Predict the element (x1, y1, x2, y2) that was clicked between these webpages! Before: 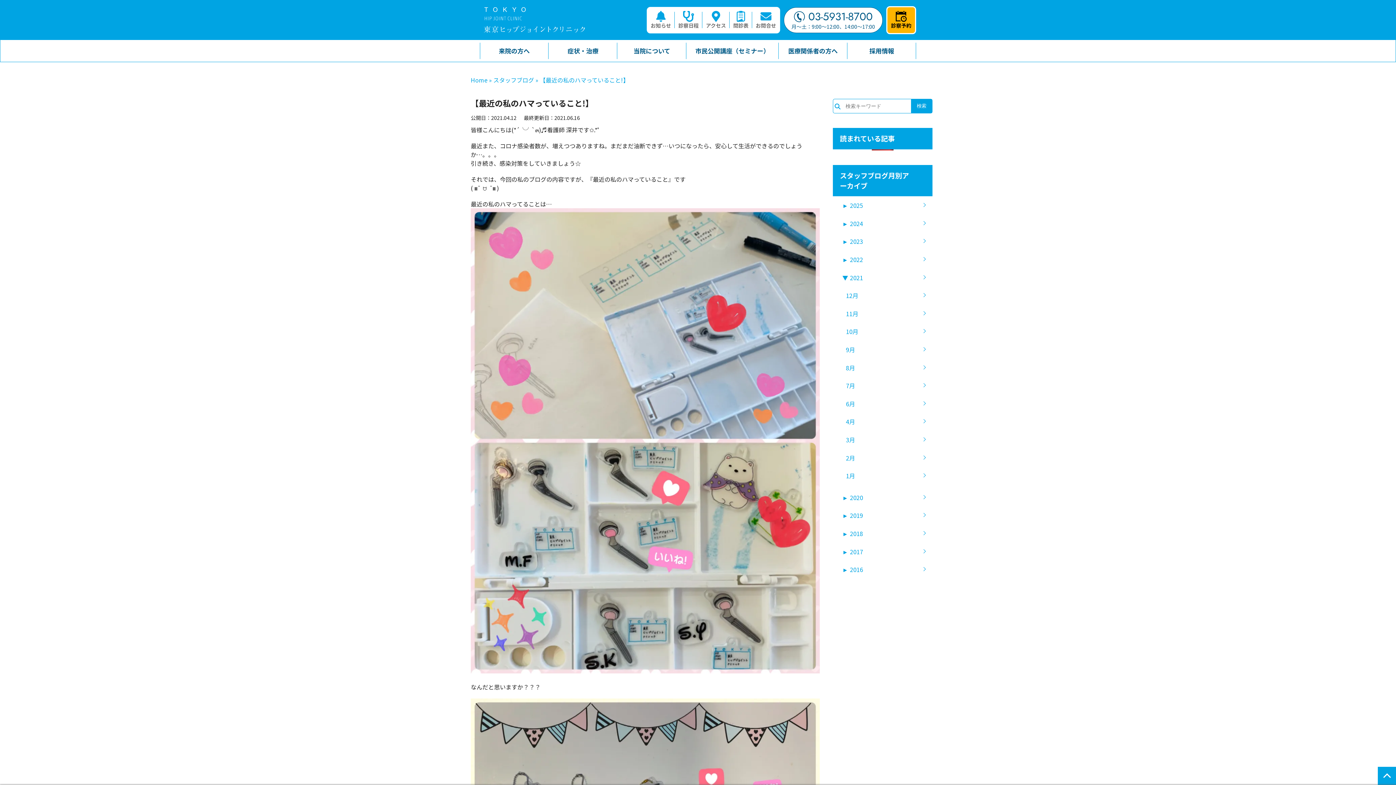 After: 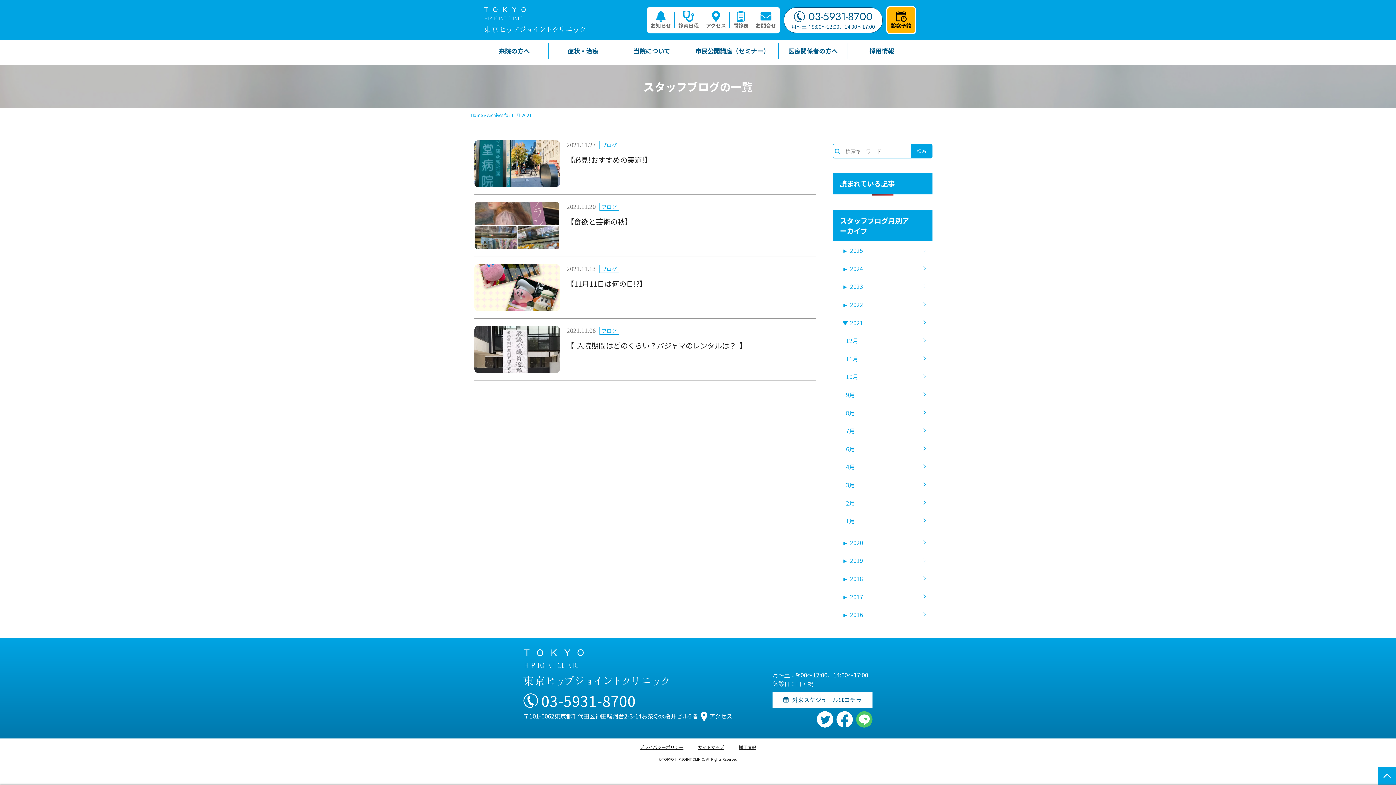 Action: label: 11月 bbox: (840, 304, 932, 322)